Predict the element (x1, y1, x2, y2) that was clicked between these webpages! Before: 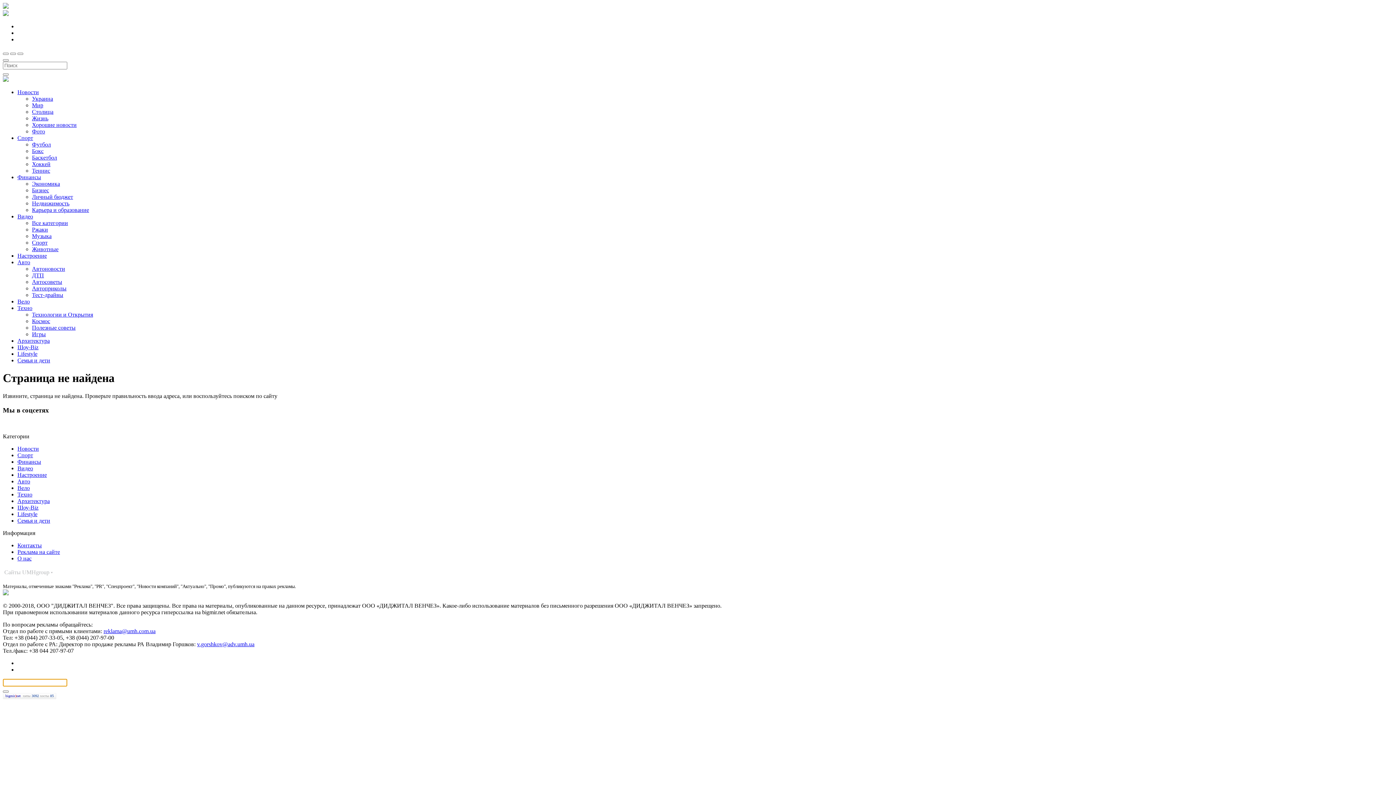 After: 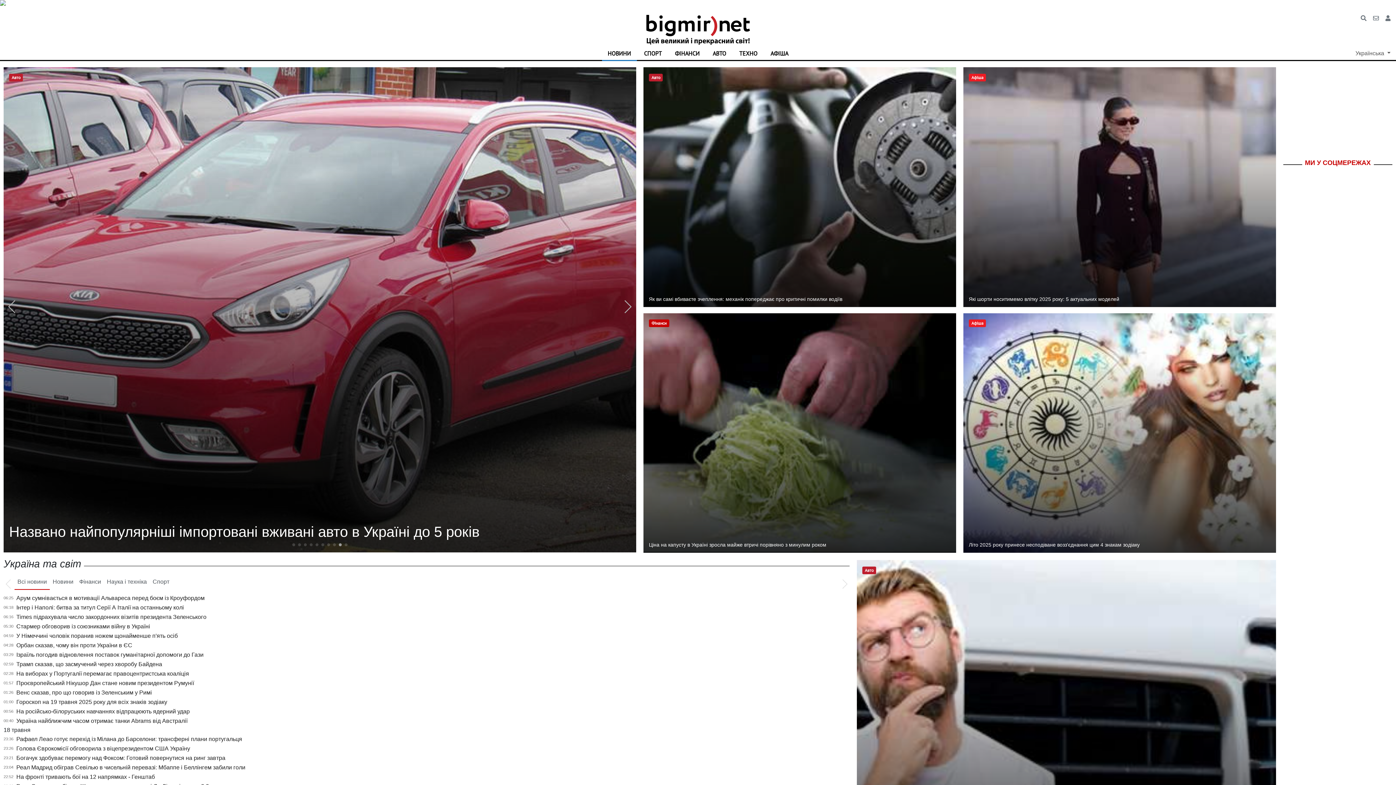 Action: label: Видео bbox: (17, 213, 33, 219)